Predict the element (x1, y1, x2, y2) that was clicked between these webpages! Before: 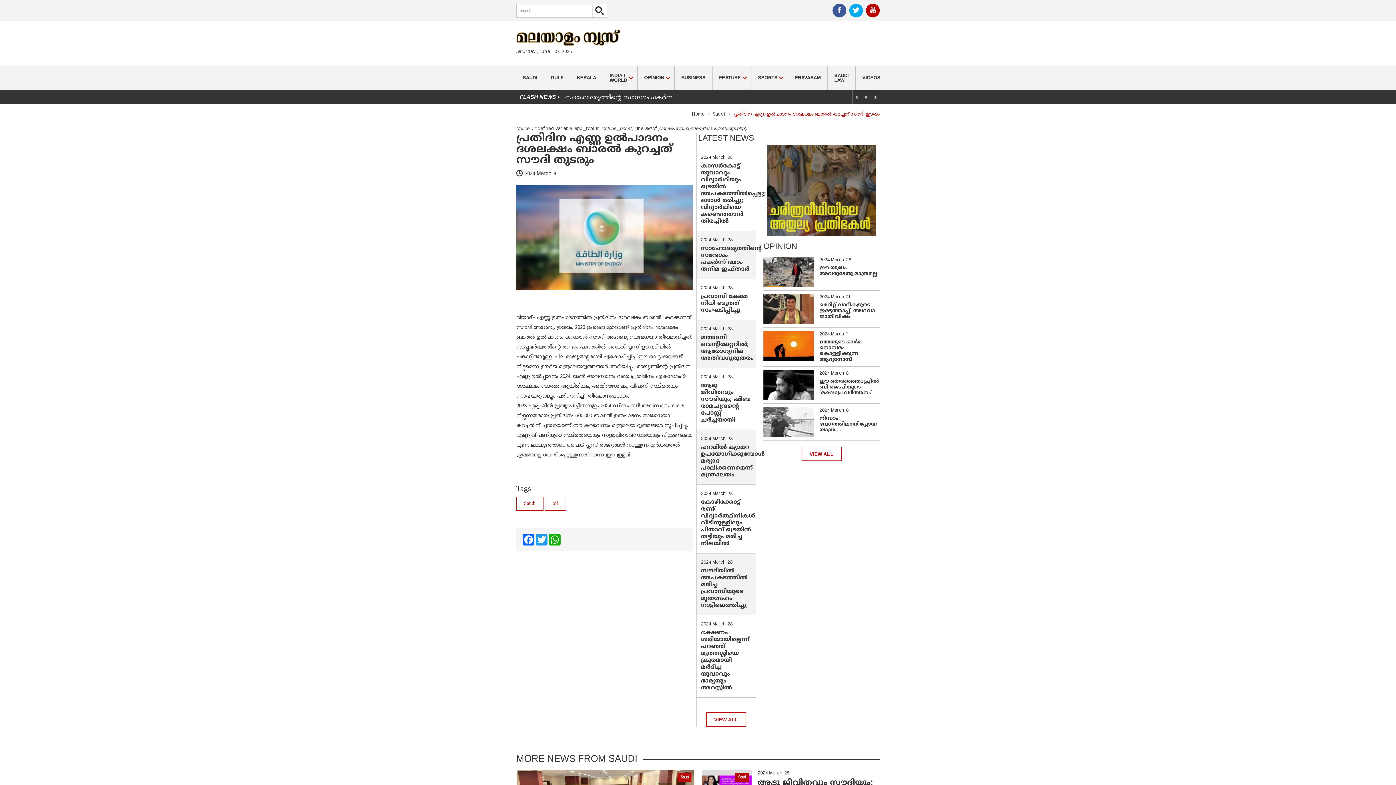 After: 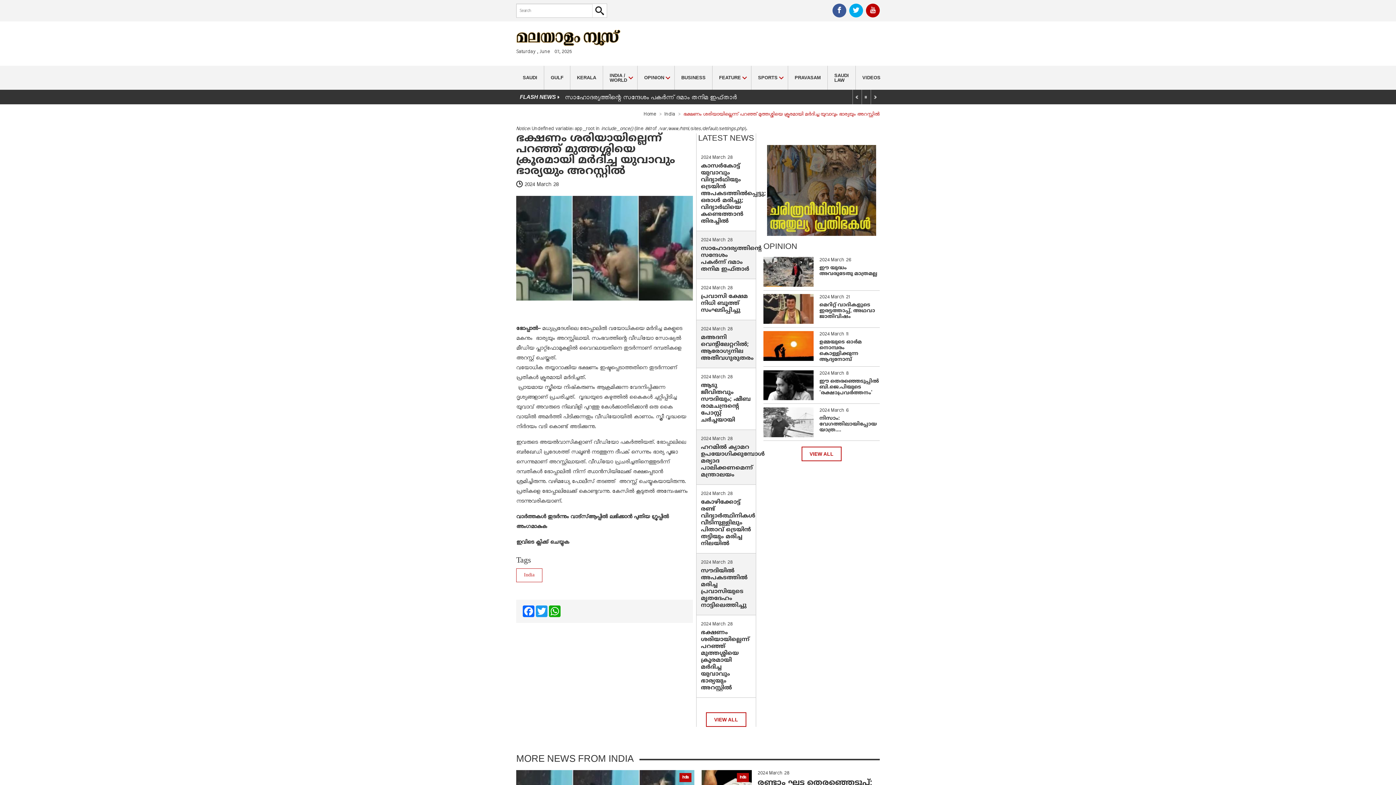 Action: bbox: (701, 629, 749, 692) label: ഭക്ഷണം ശരിയായില്ലെന്ന് പറഞ്ഞ് മുത്തശ്ശിയെ ക്രൂരമായി മര്‍ദിച്ച യുവാവും ഭാര്യയും അറസ്റ്റില്‍